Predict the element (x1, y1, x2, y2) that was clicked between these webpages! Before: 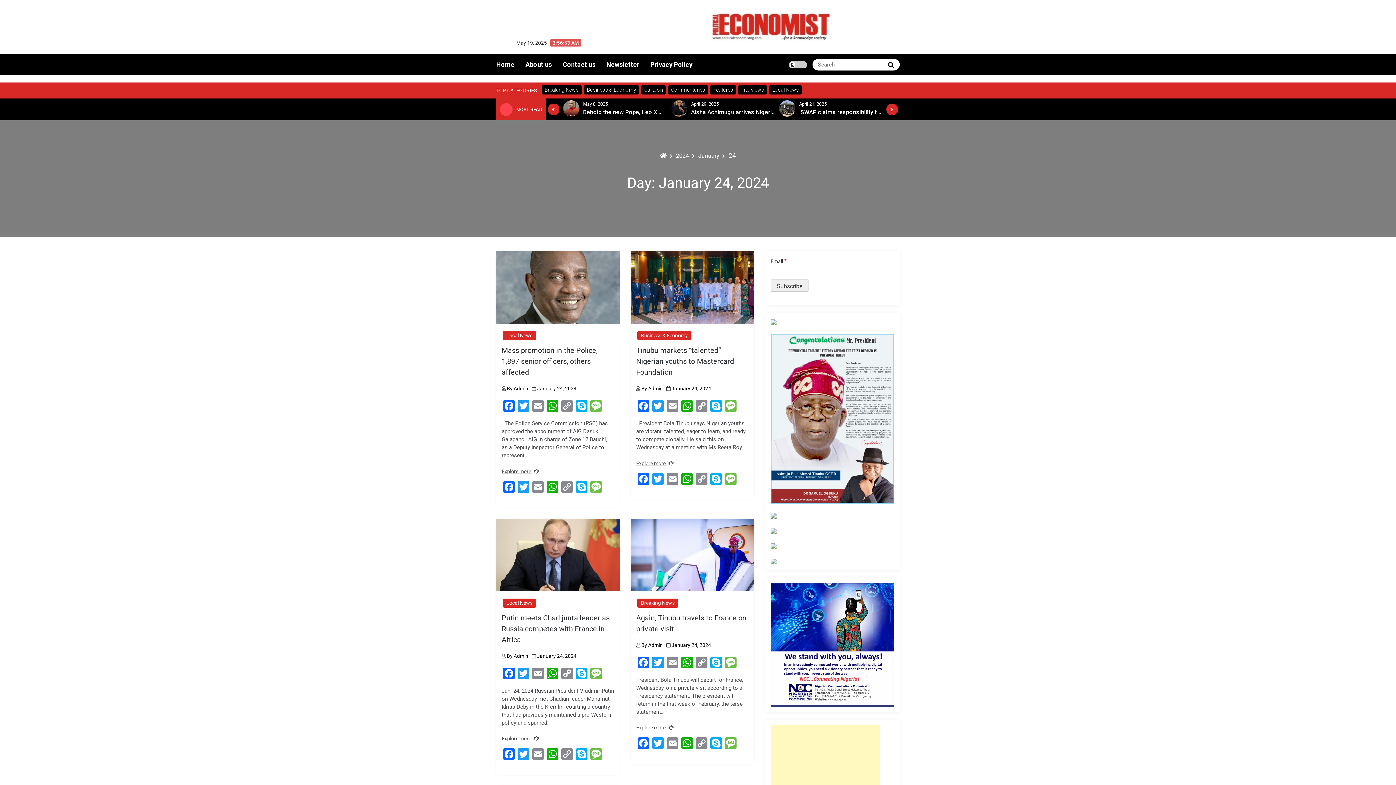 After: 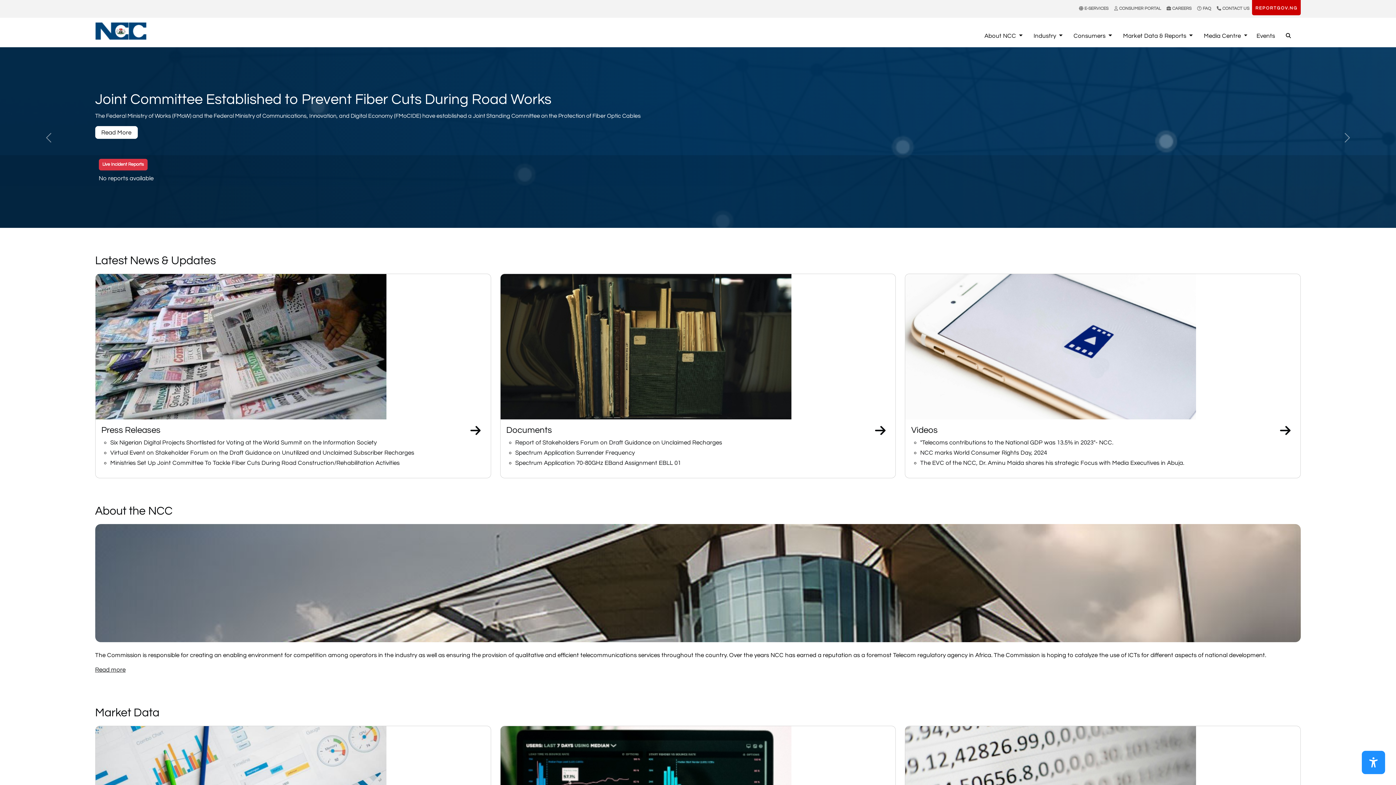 Action: bbox: (770, 543, 776, 548)